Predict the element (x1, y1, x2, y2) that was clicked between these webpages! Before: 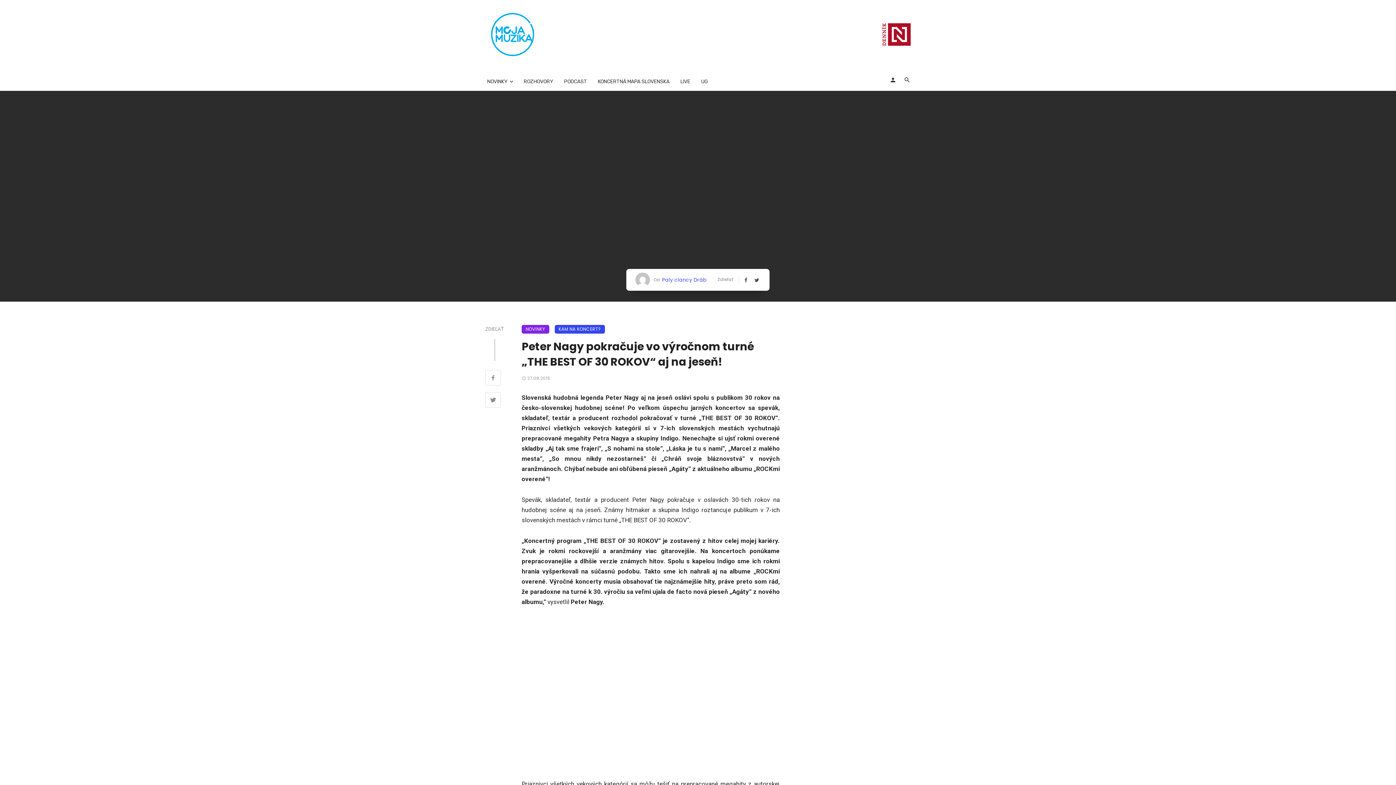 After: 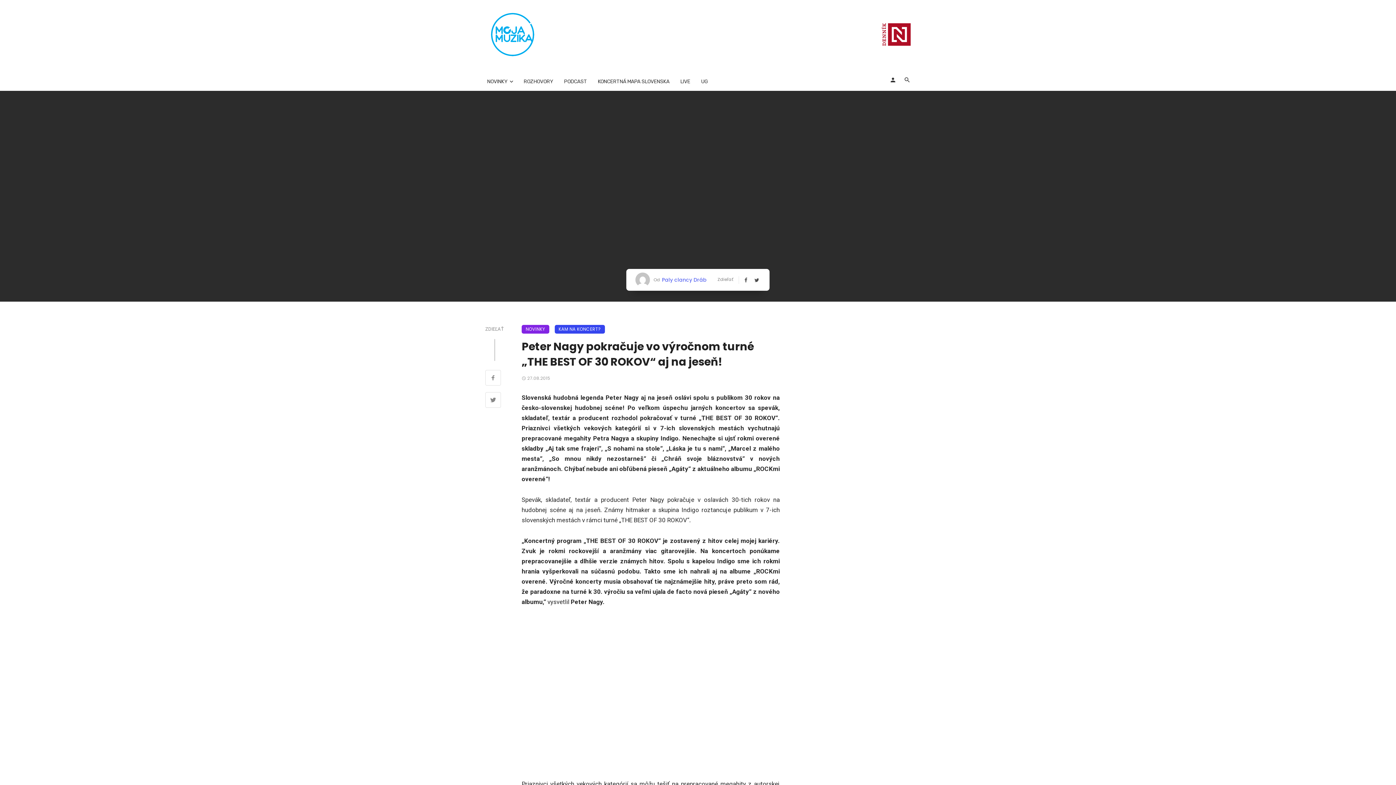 Action: bbox: (881, 31, 910, 36)